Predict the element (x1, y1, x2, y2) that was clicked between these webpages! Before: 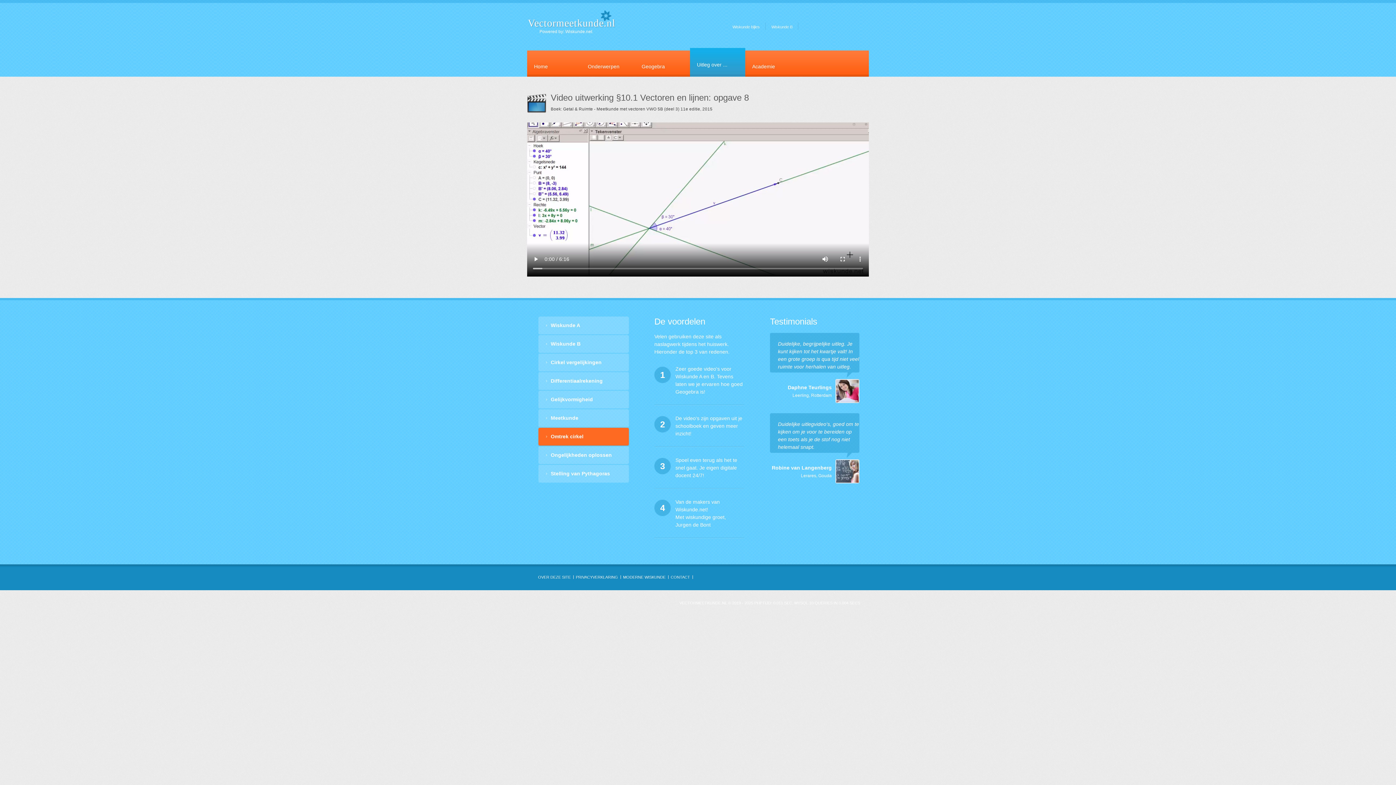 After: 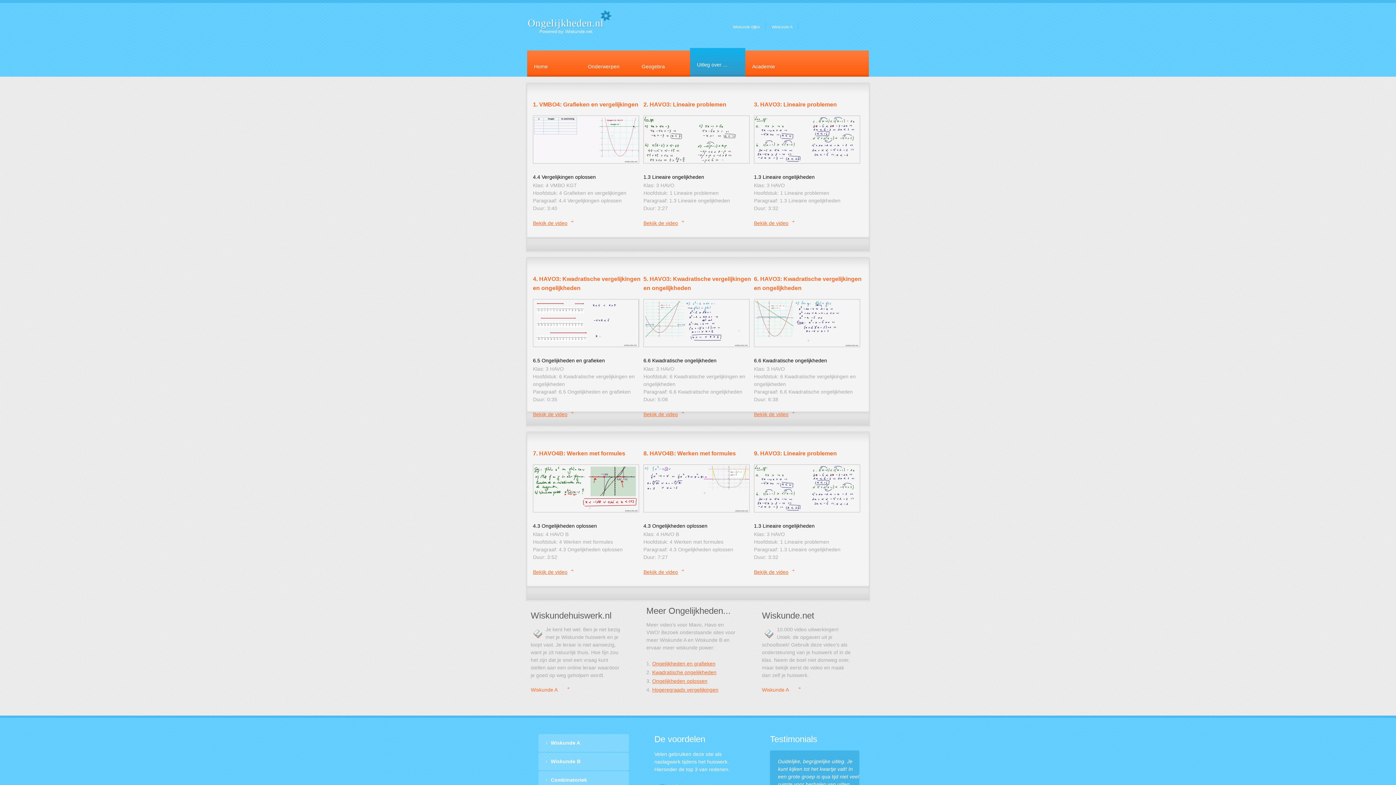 Action: label: Ongelijkheden oplossen bbox: (538, 446, 629, 465)